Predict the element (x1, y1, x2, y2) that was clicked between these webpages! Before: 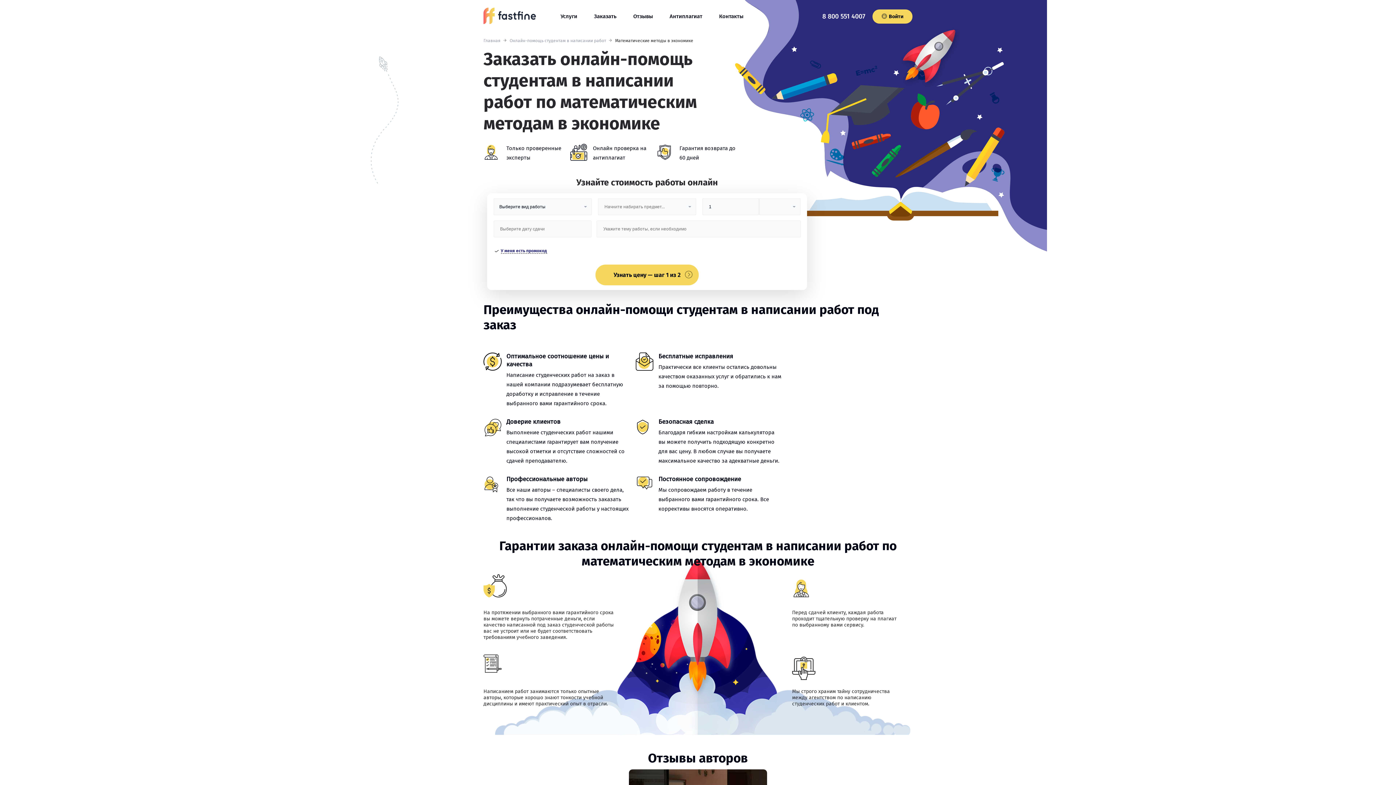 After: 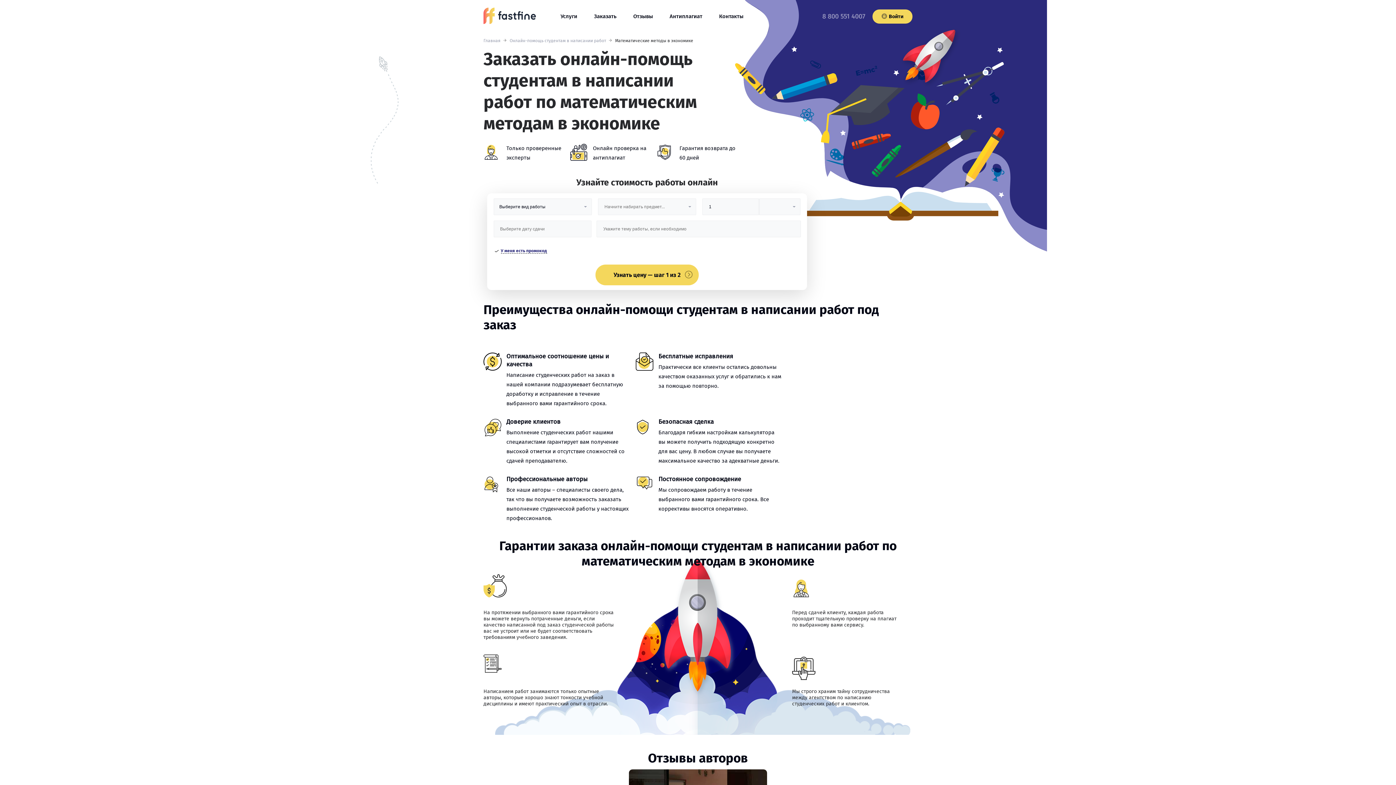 Action: label: 8 800 551 4007 bbox: (822, 12, 865, 20)